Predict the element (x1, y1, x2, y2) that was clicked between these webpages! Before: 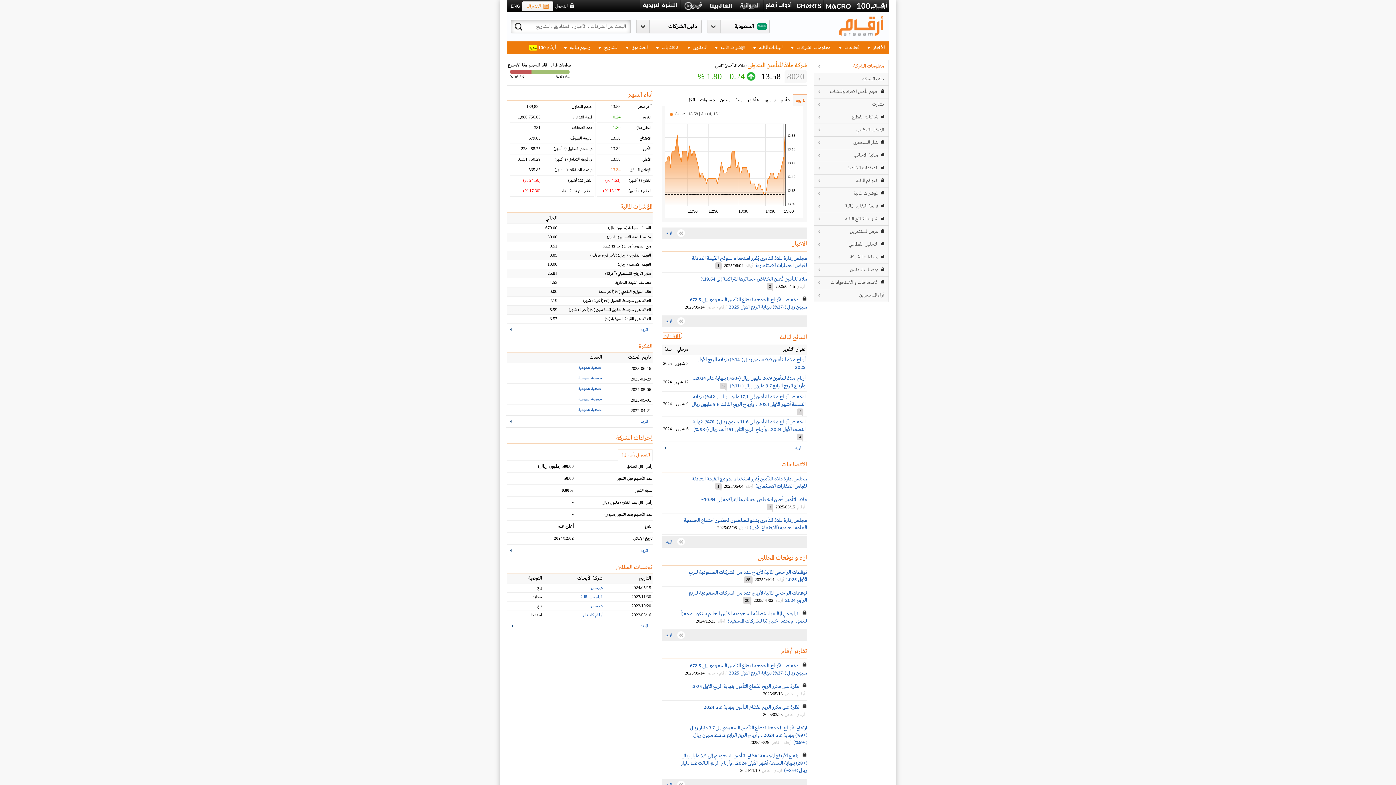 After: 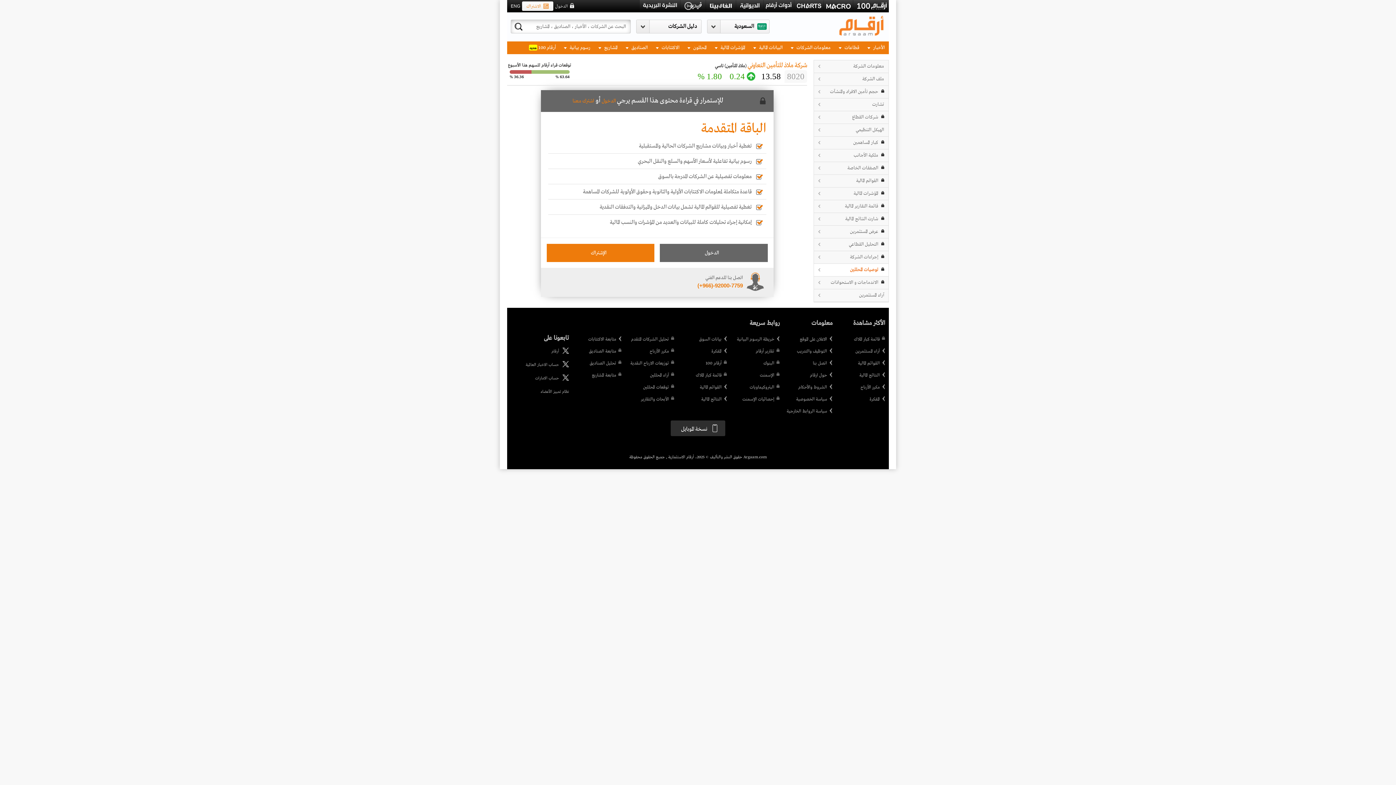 Action: label: توصيات المحللين bbox: (813, 264, 889, 276)